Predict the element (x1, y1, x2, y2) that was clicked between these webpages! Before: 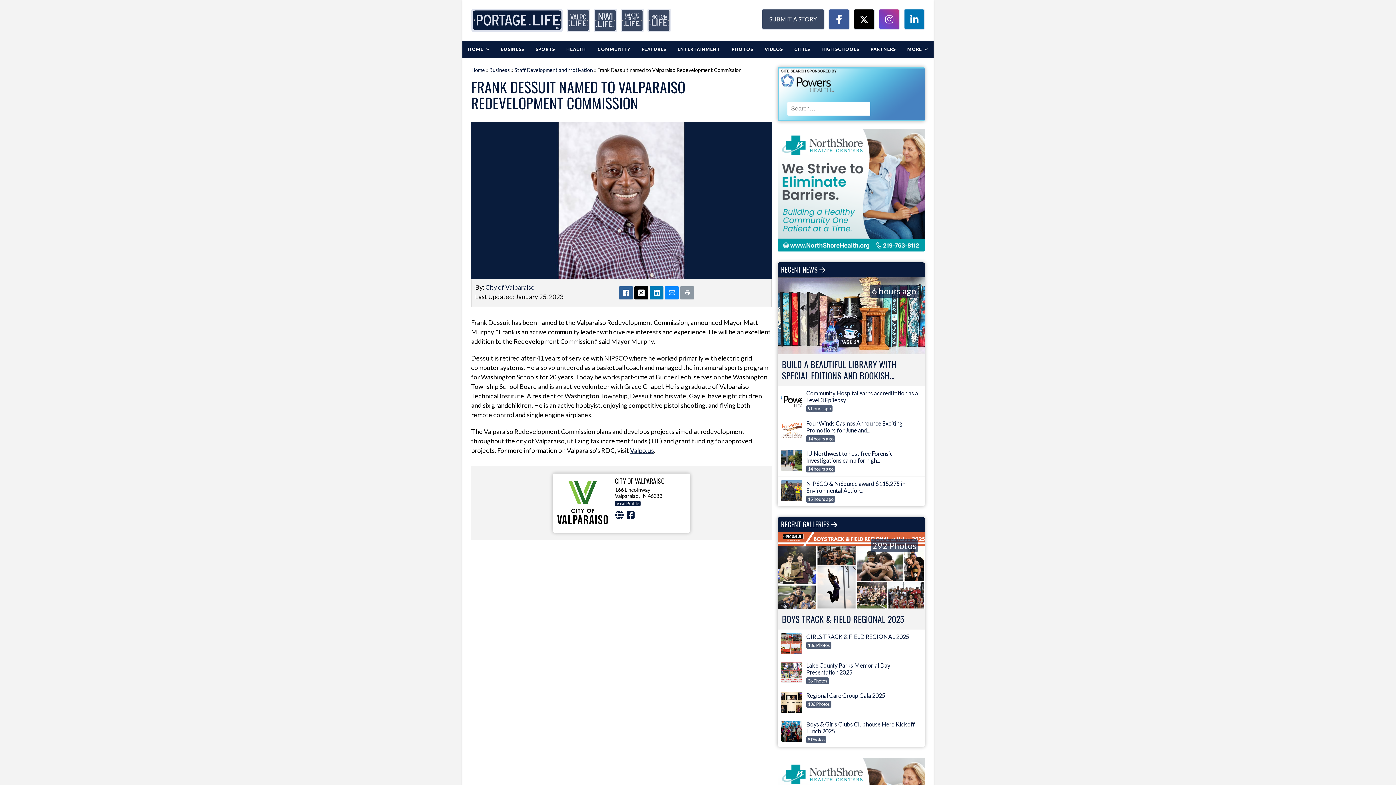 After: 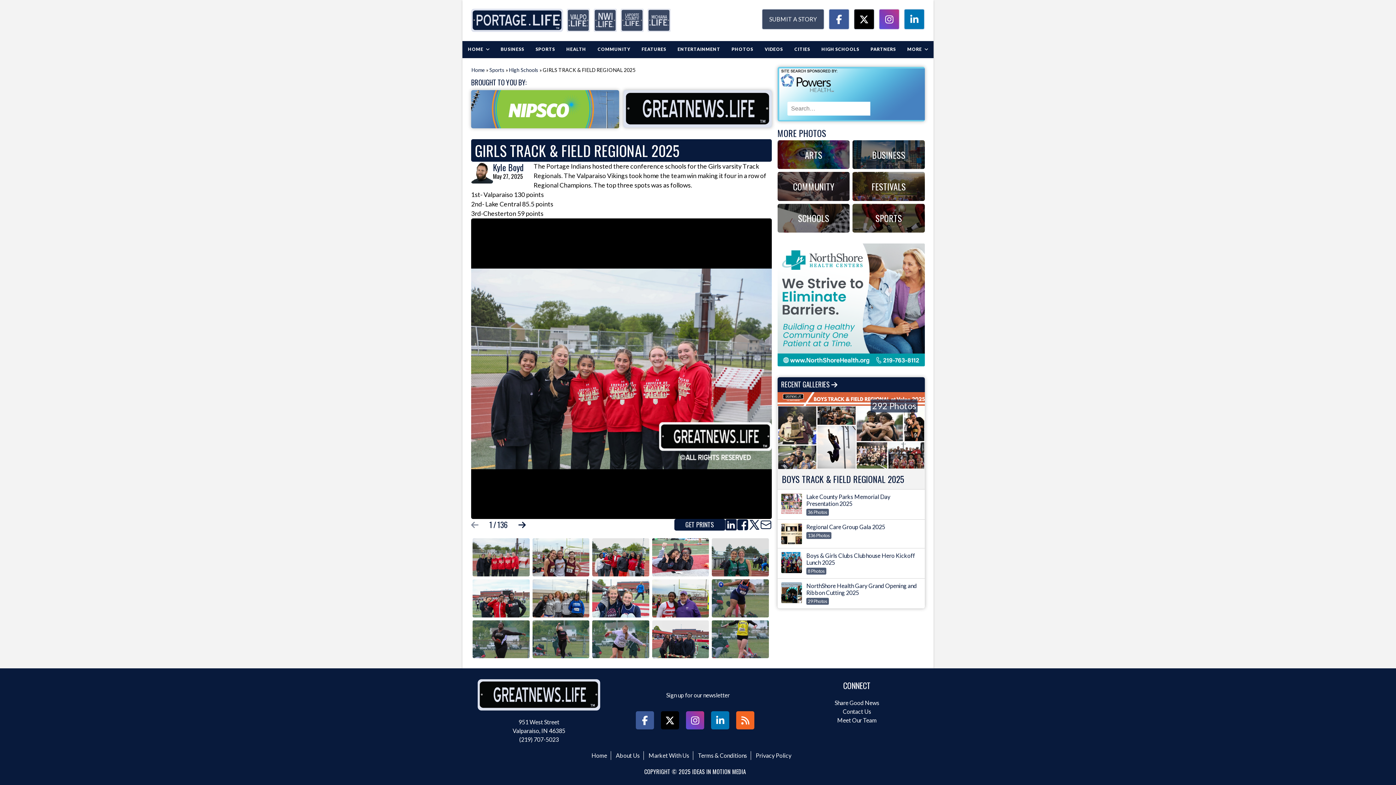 Action: bbox: (781, 633, 921, 654) label: GIRLS TRACK & FIELD REGIONAL 2025
136 Photos